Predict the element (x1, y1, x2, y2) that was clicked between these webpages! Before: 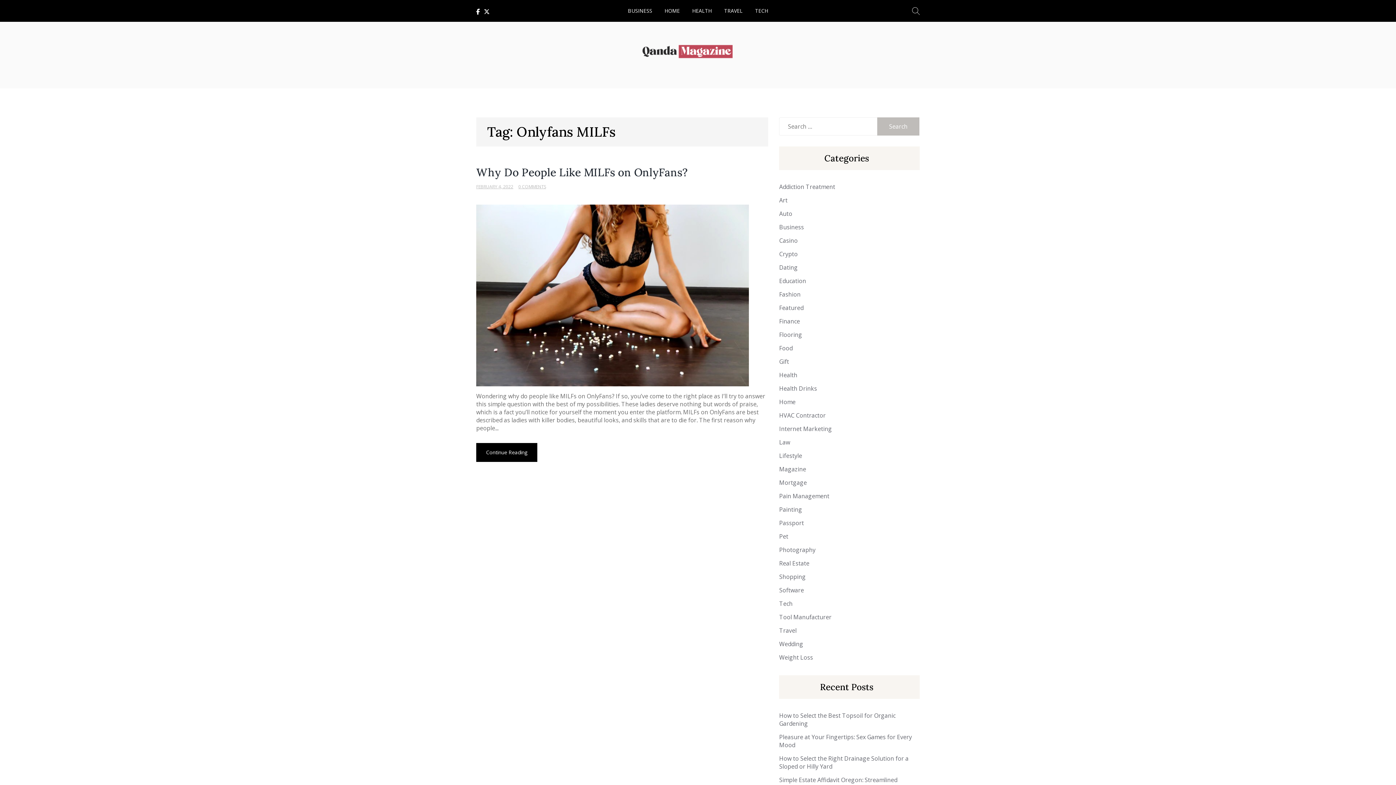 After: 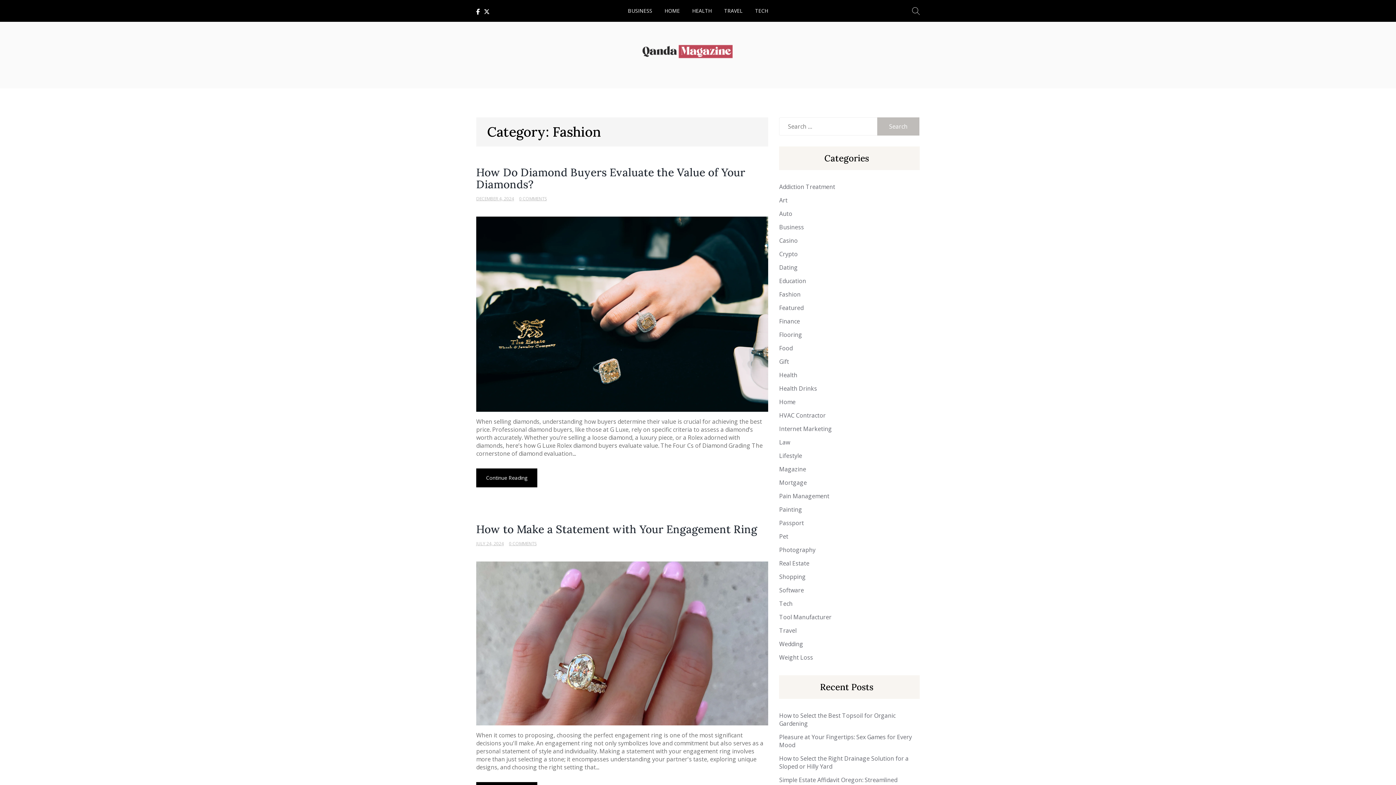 Action: label: Fashion bbox: (779, 290, 800, 298)